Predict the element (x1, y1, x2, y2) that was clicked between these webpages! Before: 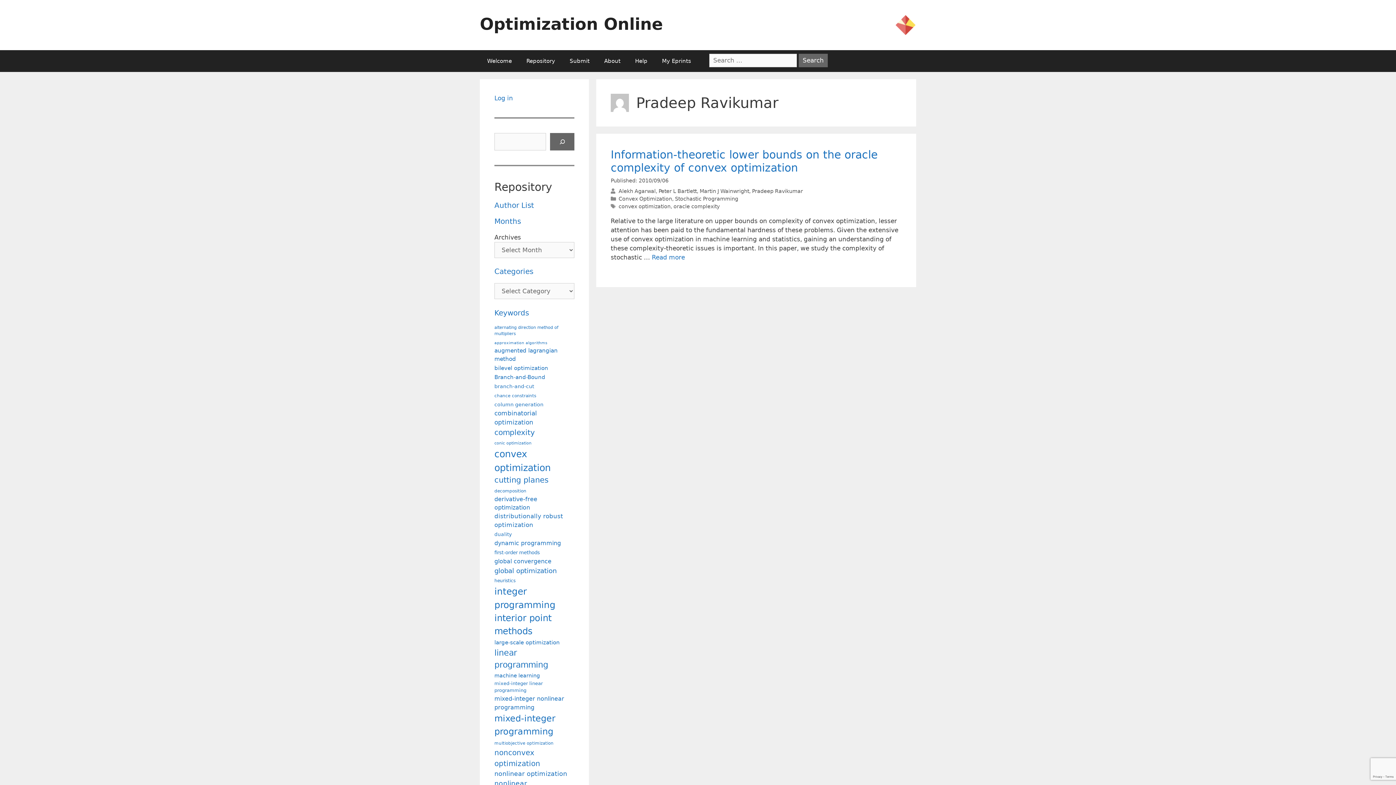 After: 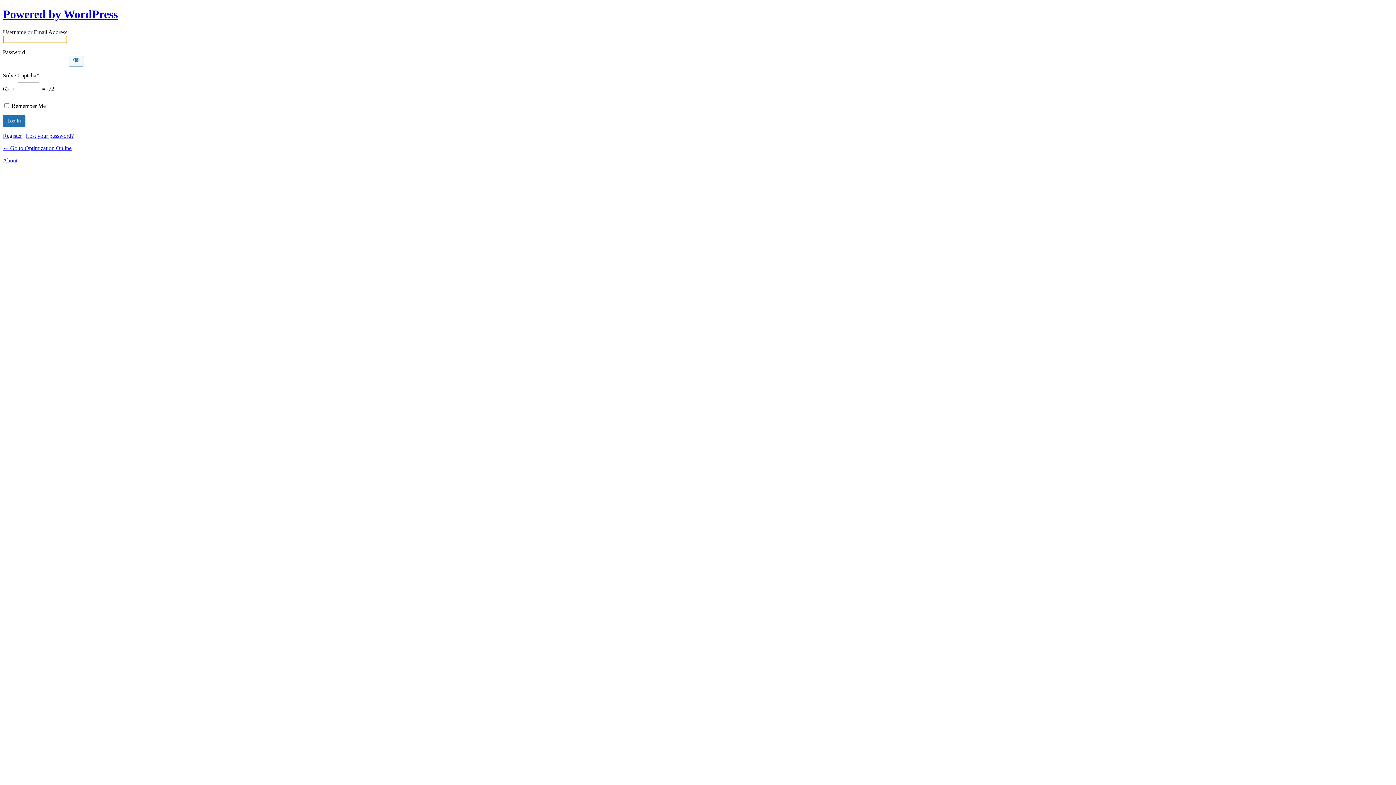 Action: bbox: (494, 94, 513, 101) label: Log in